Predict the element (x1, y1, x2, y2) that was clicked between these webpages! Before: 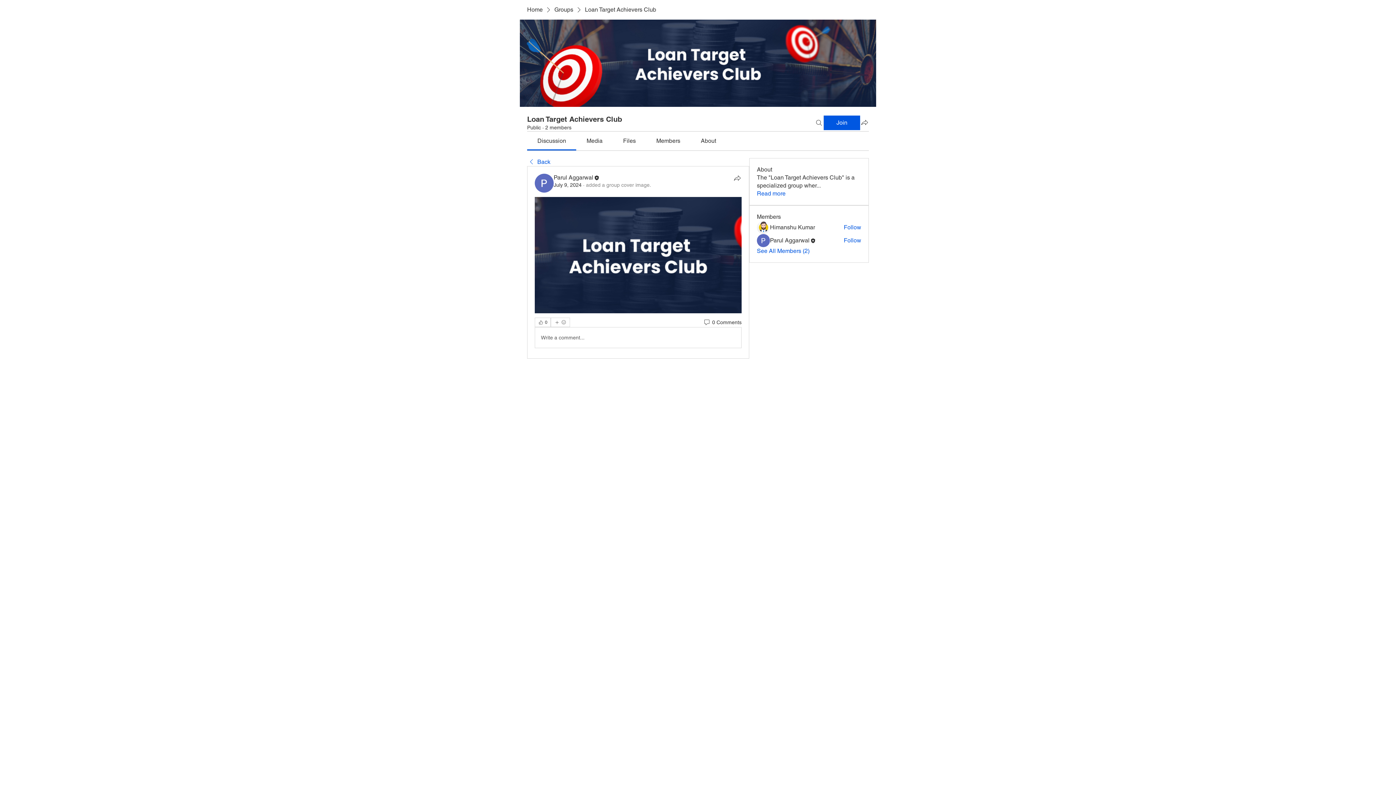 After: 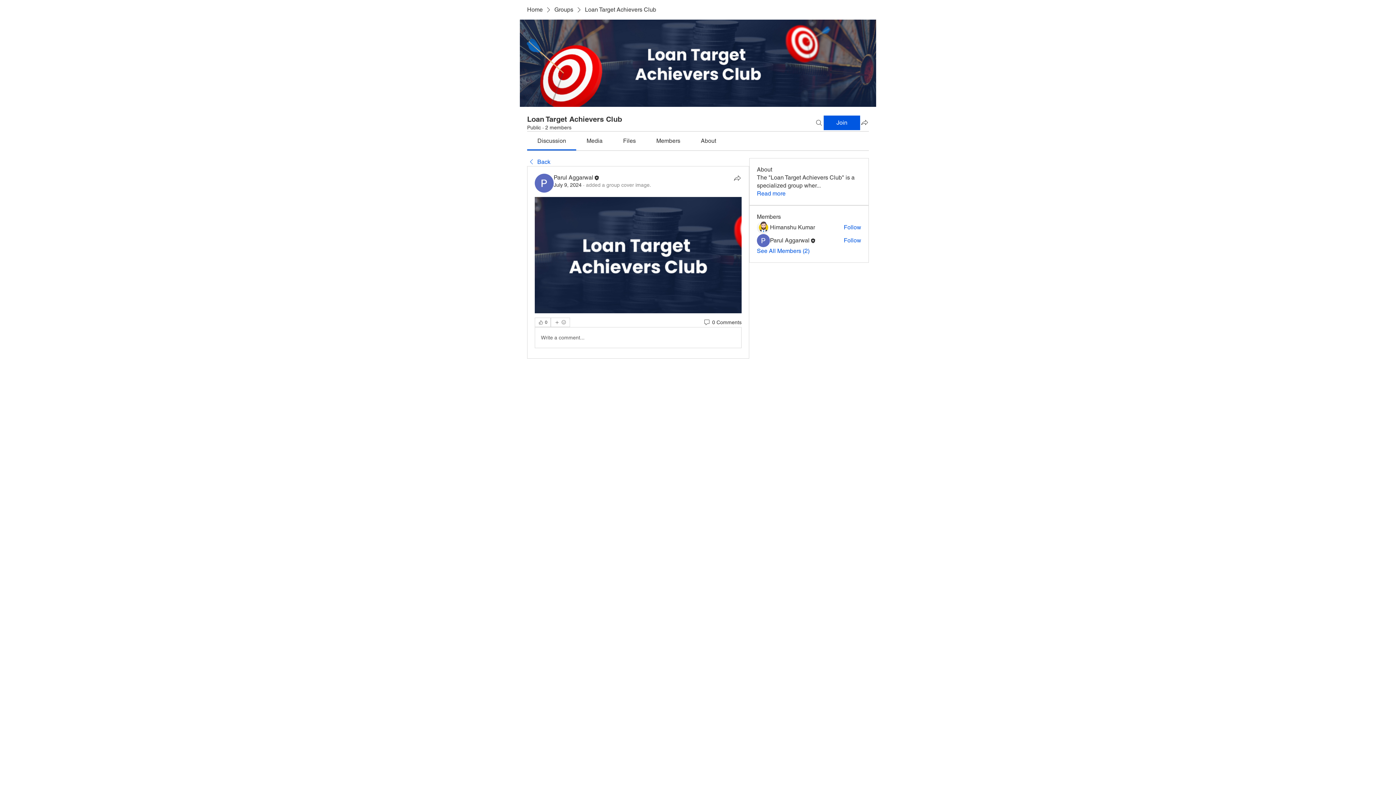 Action: label: Media bbox: (586, 137, 602, 144)